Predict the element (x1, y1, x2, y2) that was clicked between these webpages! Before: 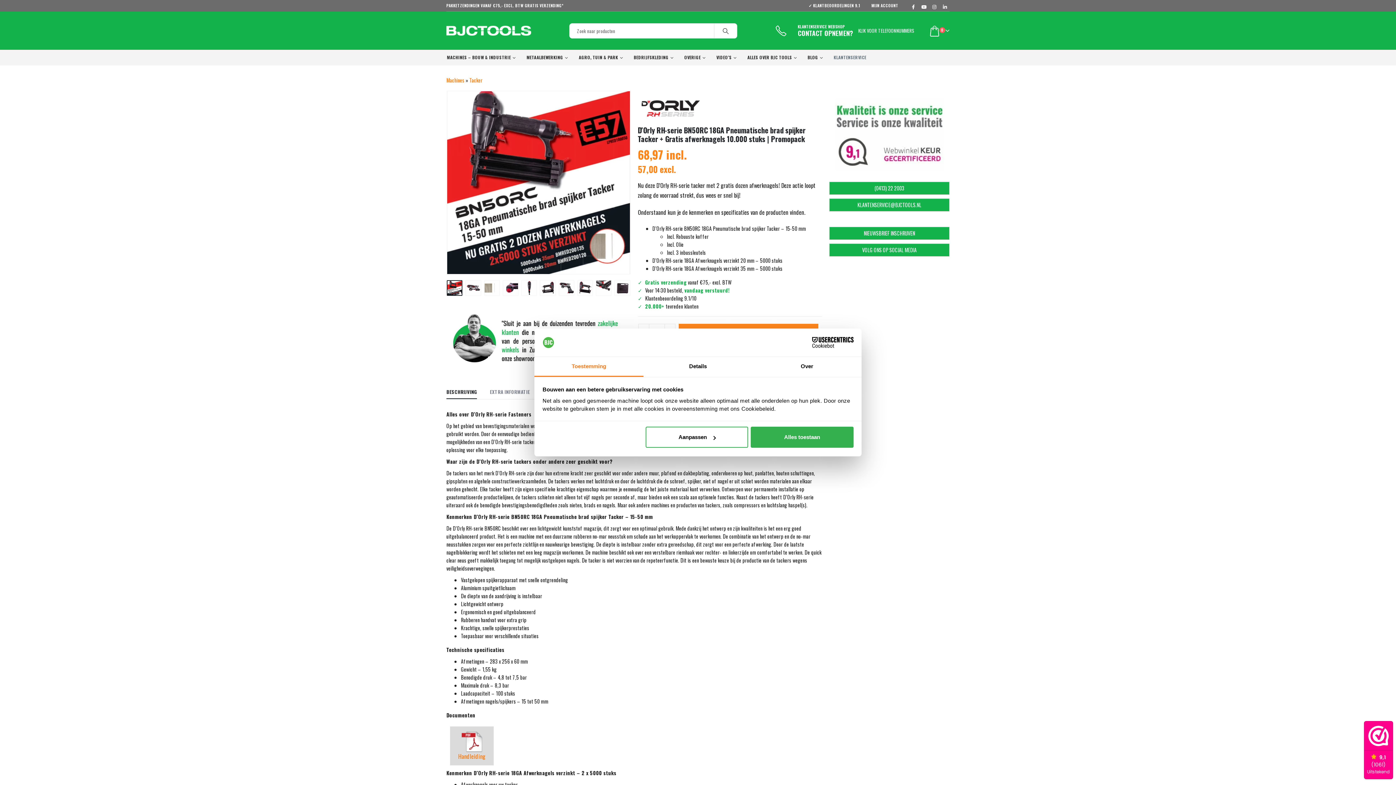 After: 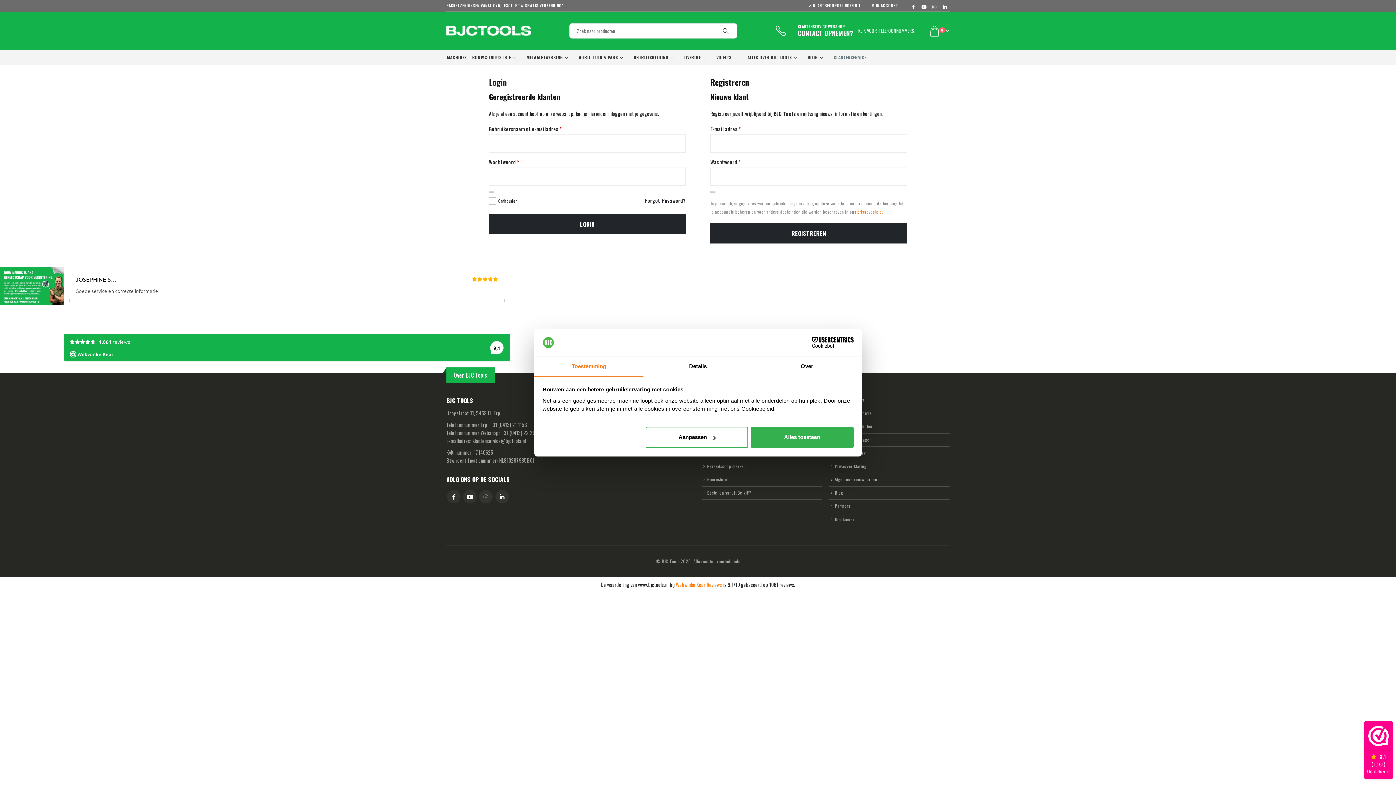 Action: bbox: (871, 0, 900, 11) label: MIJN ACCOUNT